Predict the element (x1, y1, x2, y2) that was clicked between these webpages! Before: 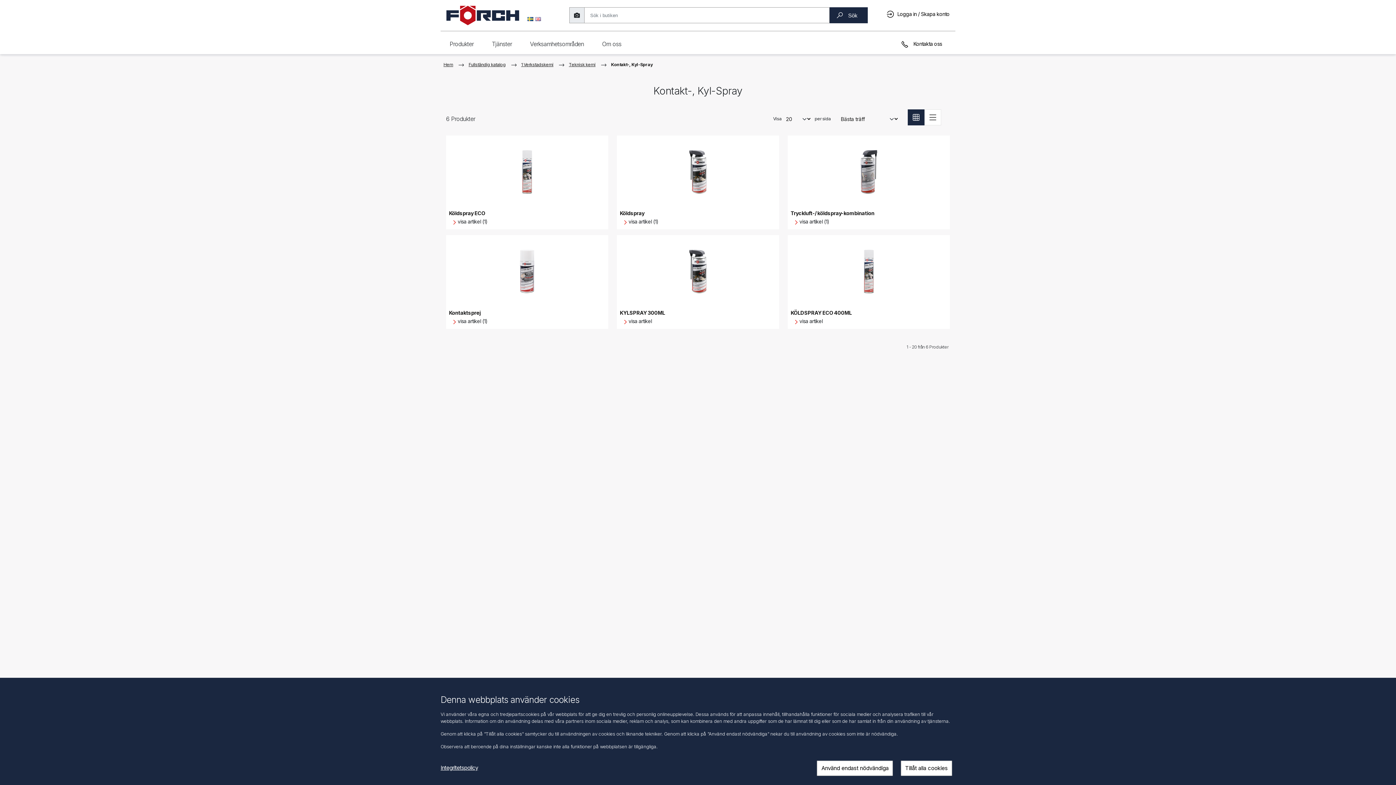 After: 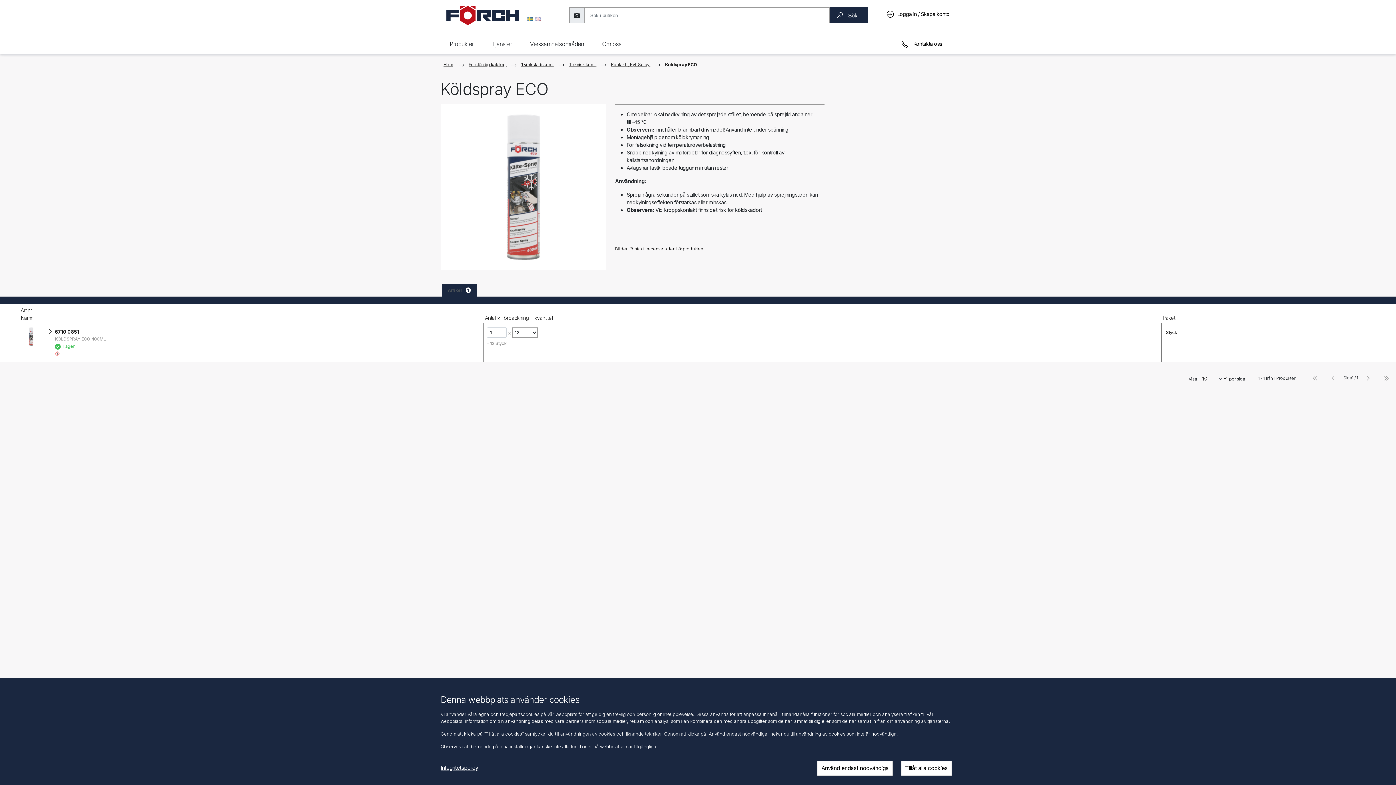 Action: label: KÖLDSPRAY ECO 400ML
visa artikel bbox: (788, 235, 950, 329)